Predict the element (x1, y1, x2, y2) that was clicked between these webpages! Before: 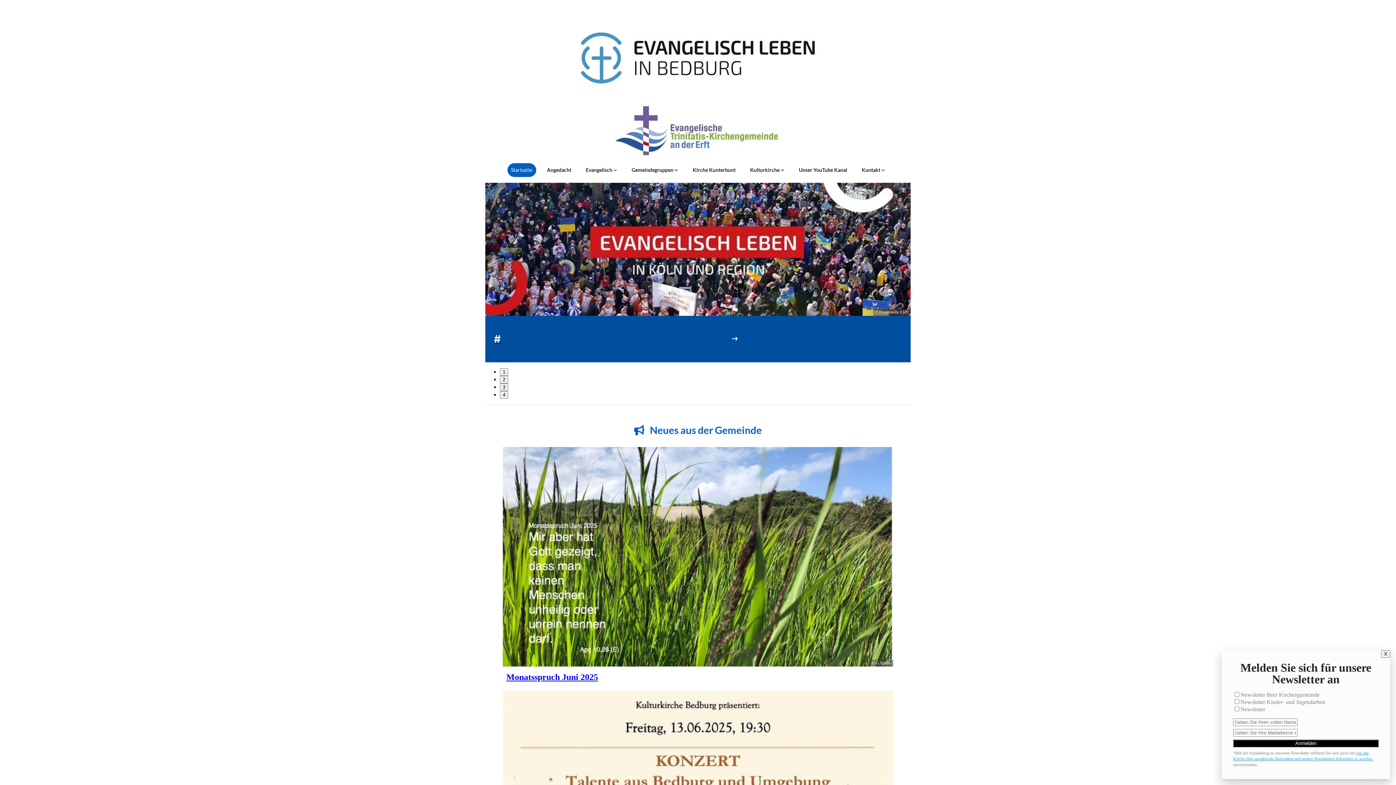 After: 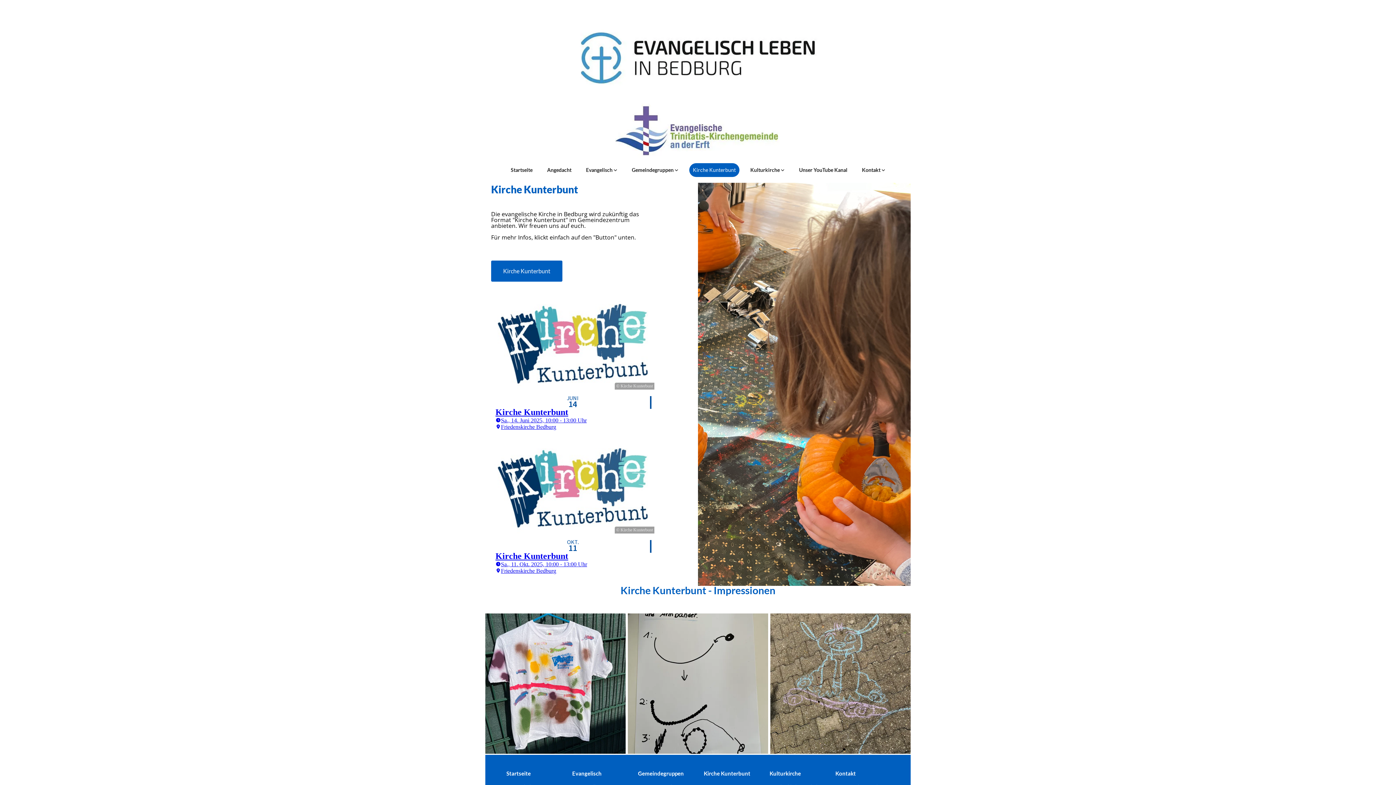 Action: label: Kirche Kunterbunt bbox: (689, 163, 739, 177)